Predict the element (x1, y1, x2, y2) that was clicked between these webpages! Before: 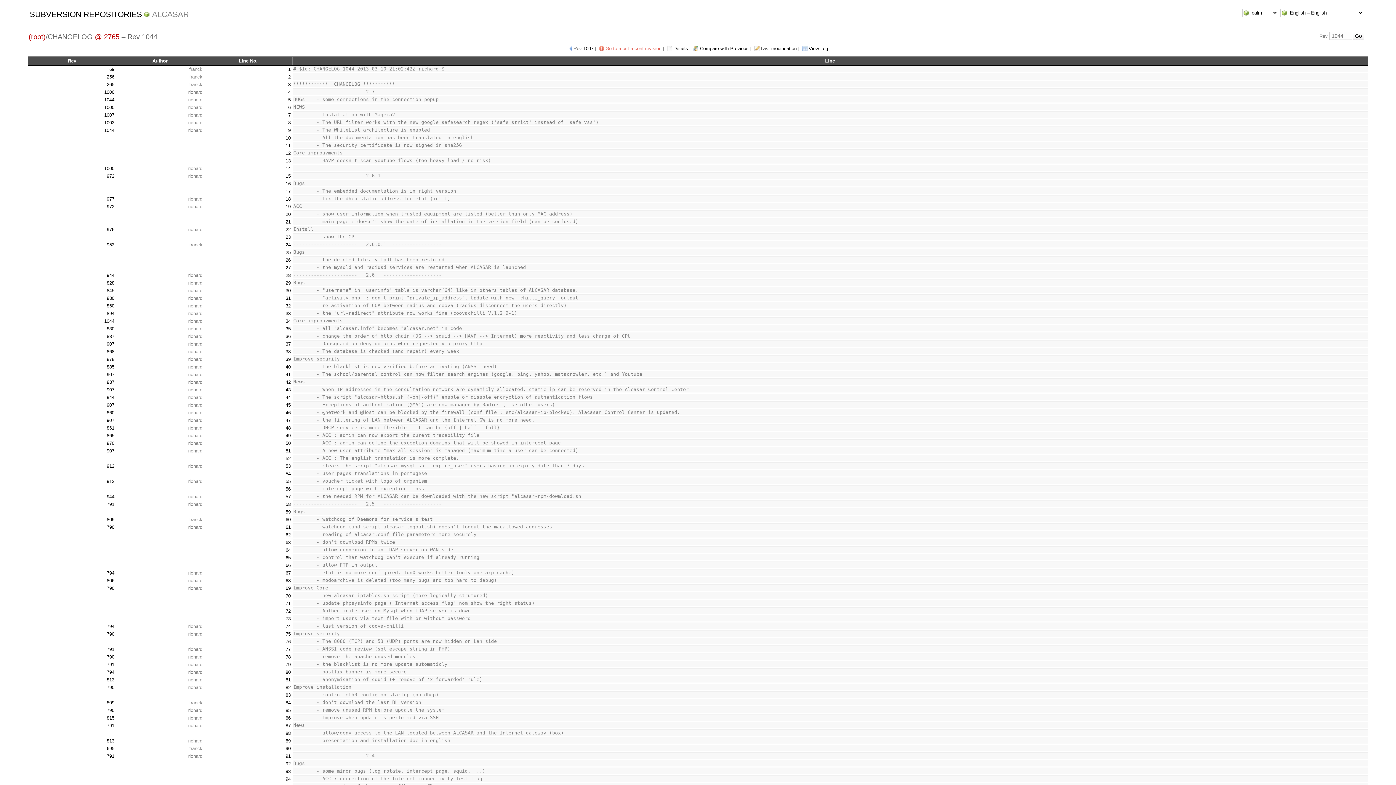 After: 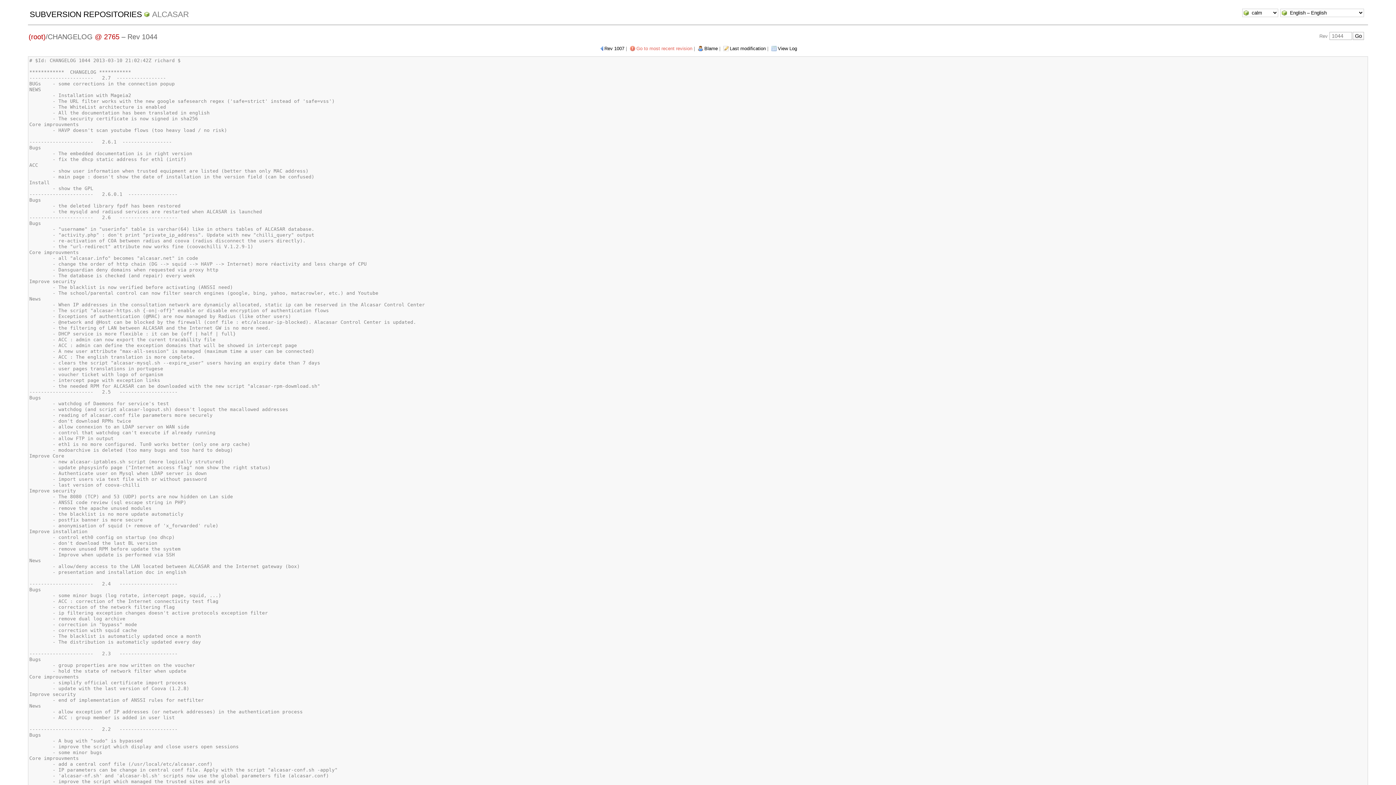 Action: bbox: (665, 45, 688, 51) label: Details